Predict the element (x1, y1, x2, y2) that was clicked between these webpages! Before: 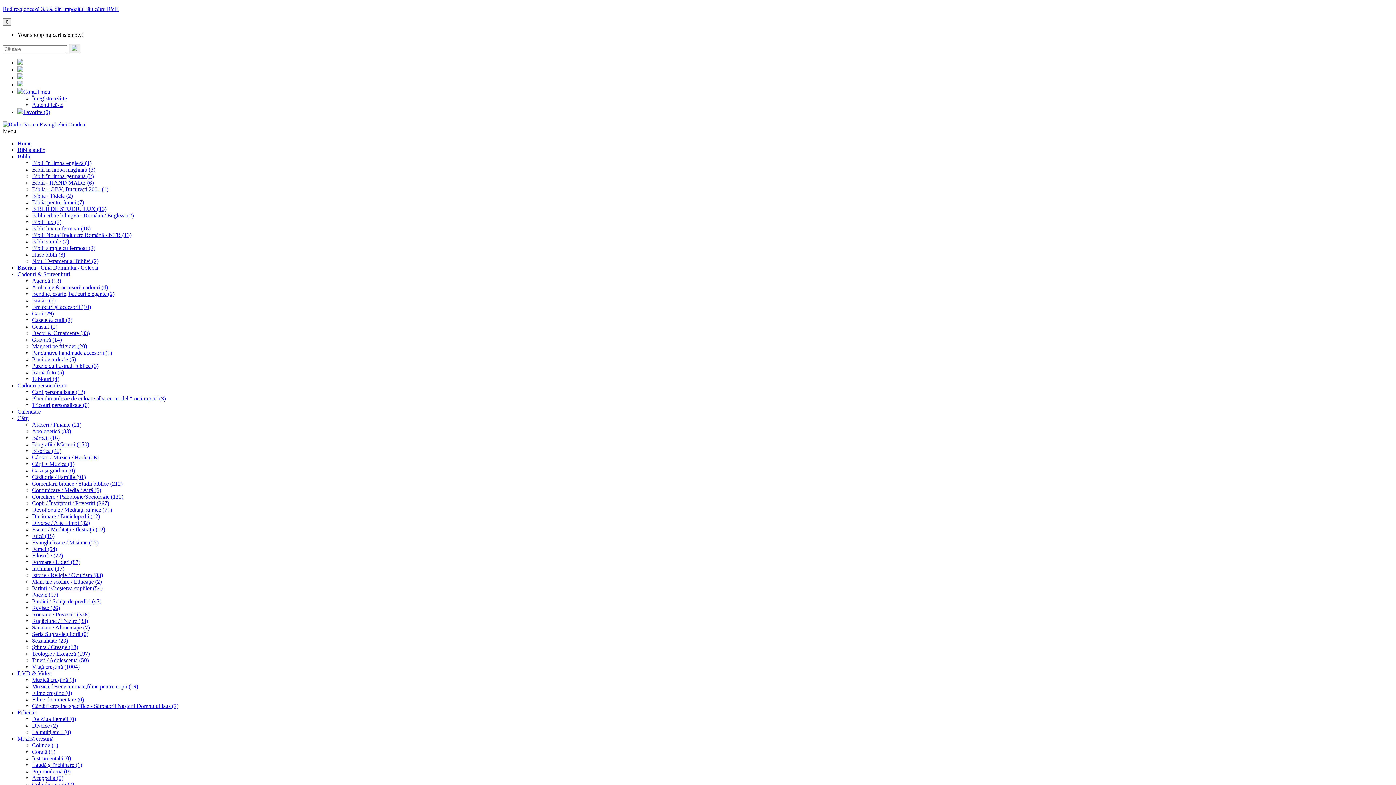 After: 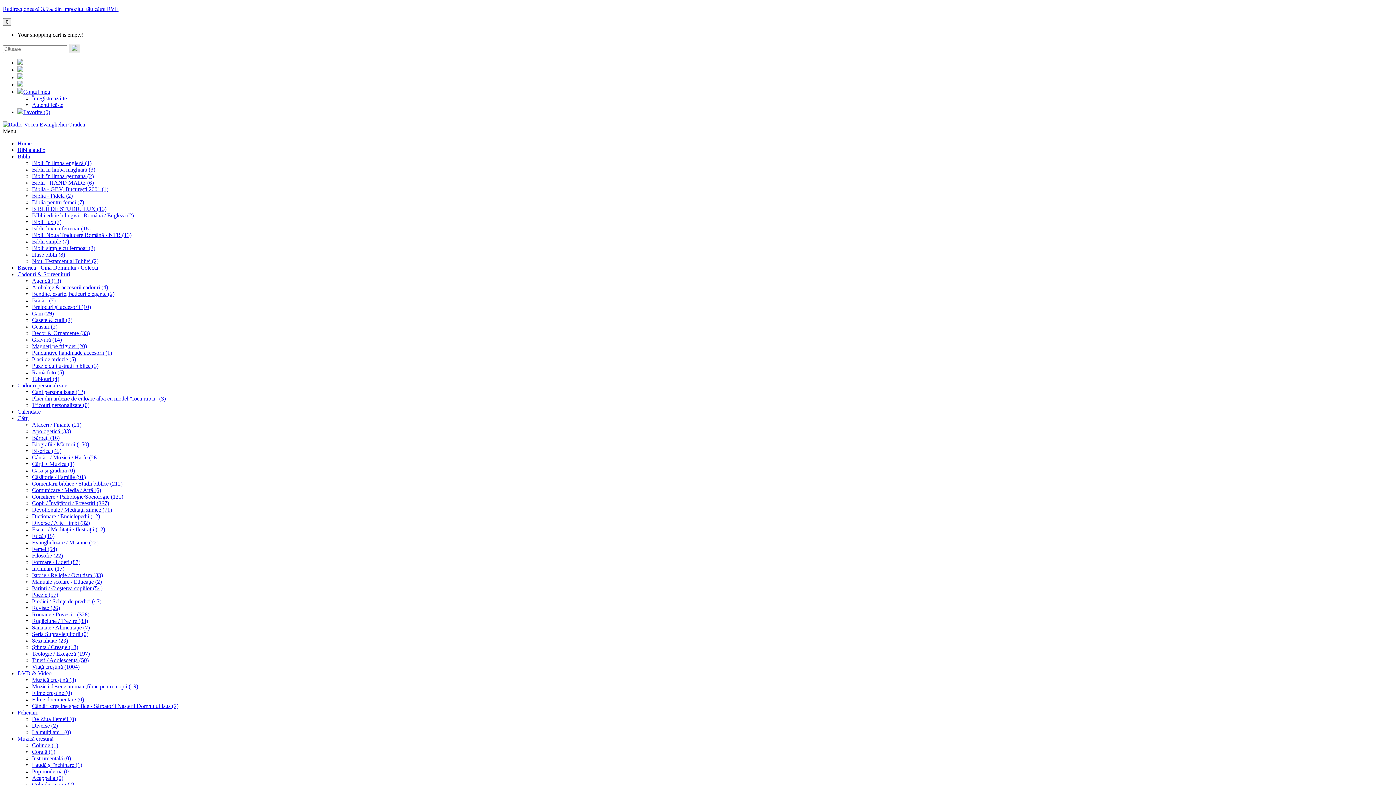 Action: bbox: (68, 44, 80, 53)